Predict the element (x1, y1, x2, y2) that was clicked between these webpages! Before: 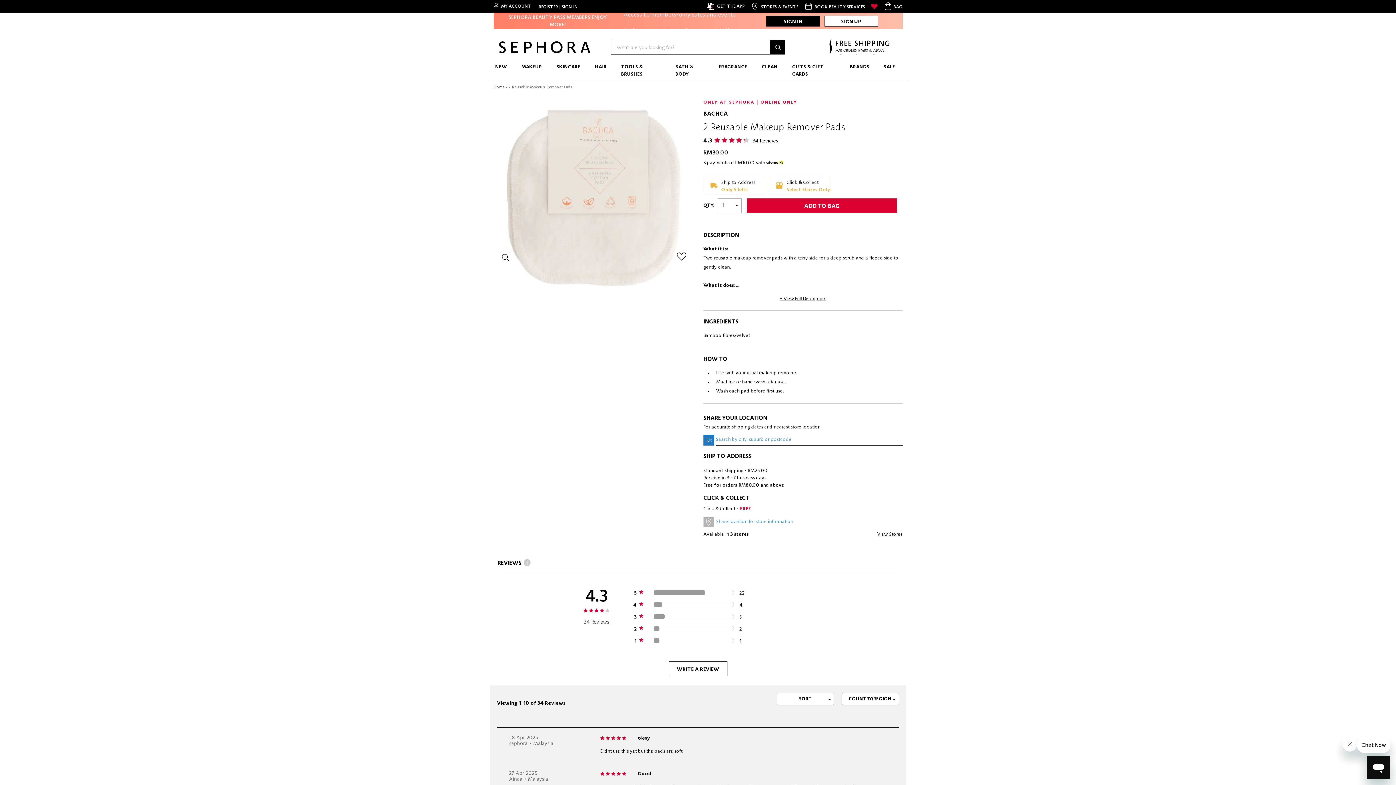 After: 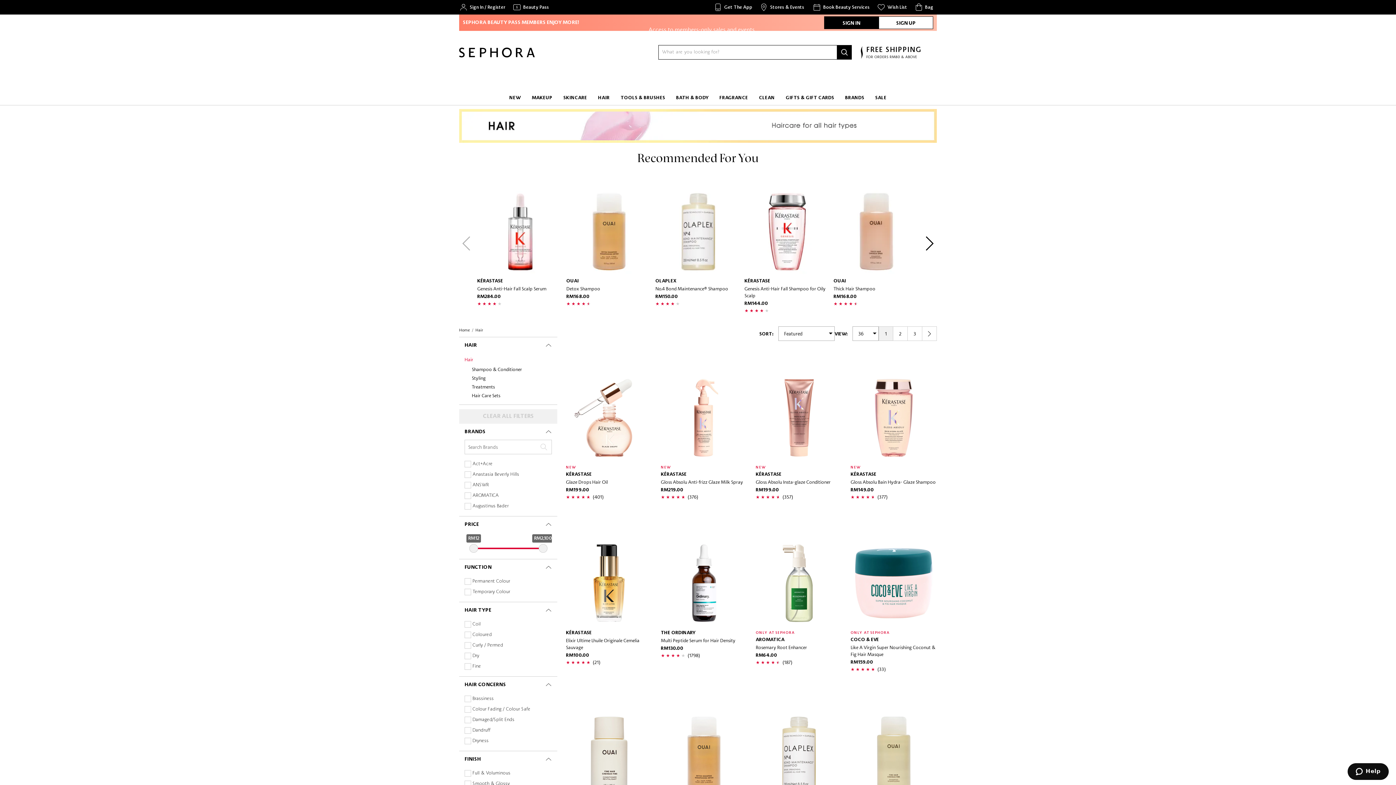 Action: bbox: (587, 60, 614, 73) label: HAIR